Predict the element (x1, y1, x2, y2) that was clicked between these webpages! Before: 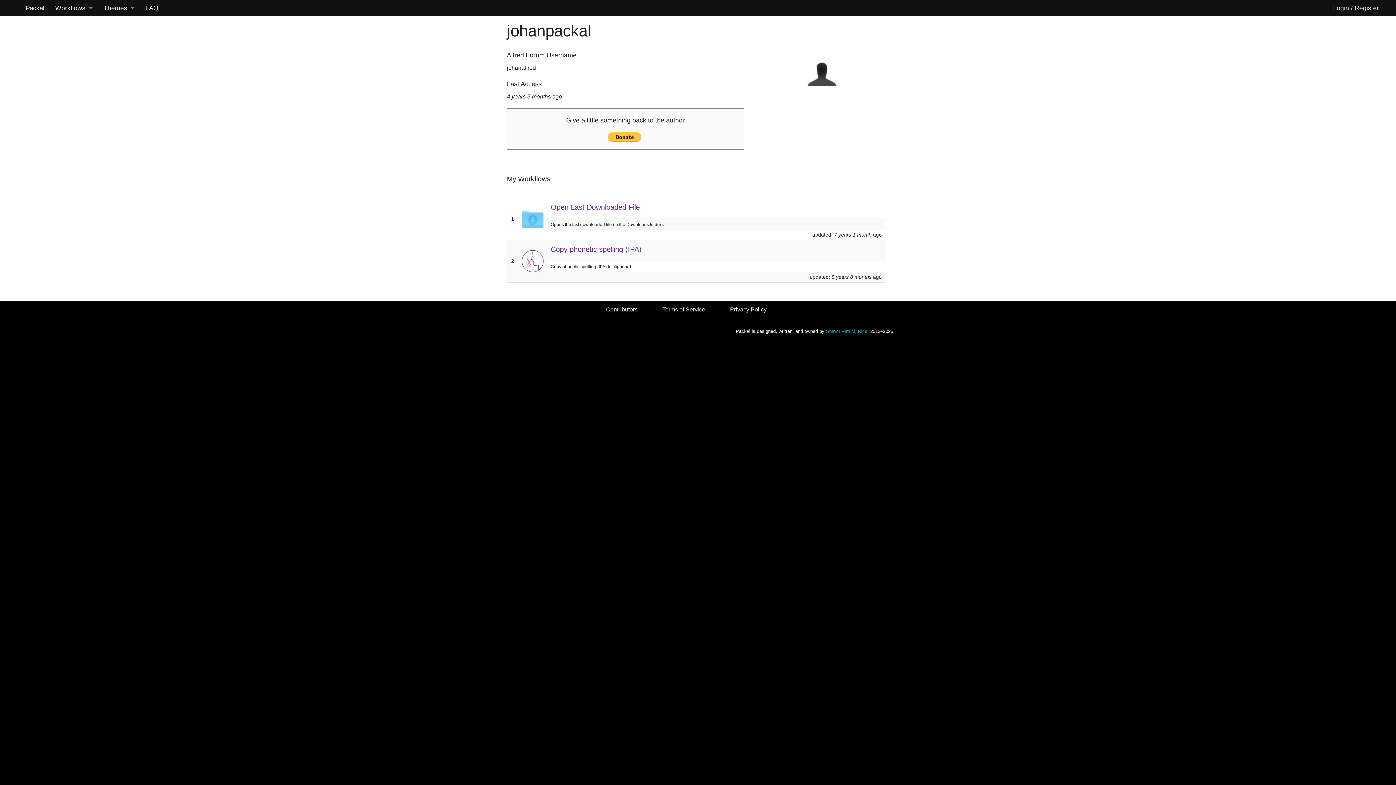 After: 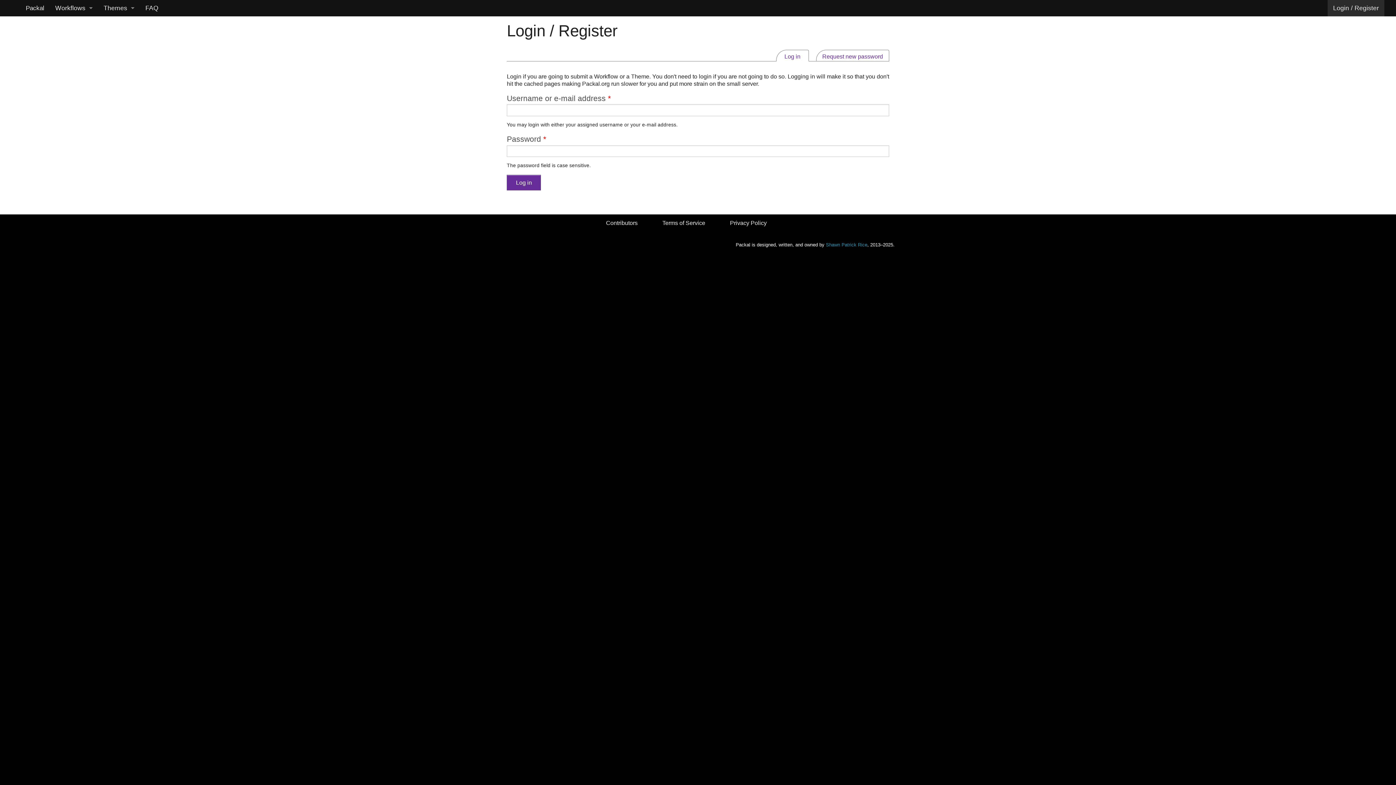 Action: bbox: (1328, 0, 1384, 16) label: Login / Register